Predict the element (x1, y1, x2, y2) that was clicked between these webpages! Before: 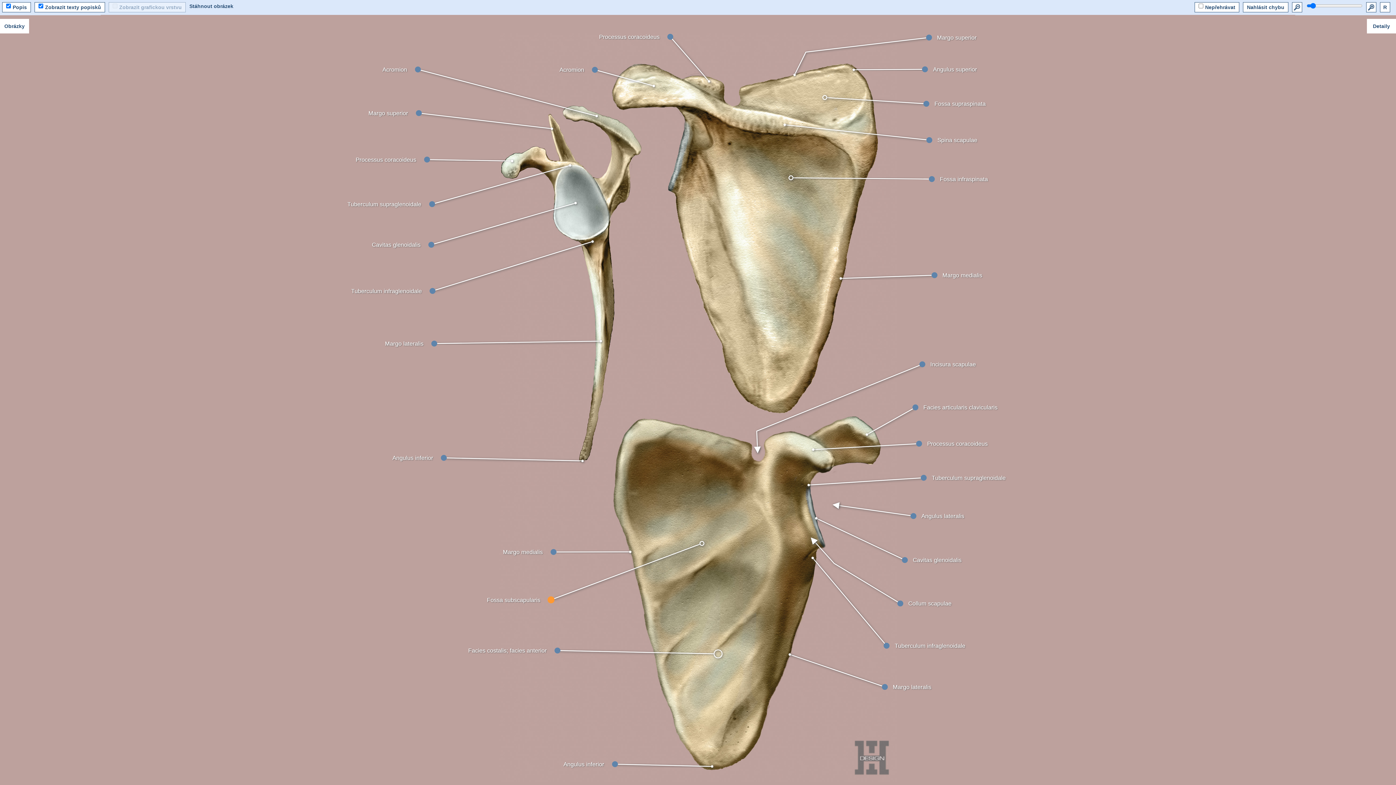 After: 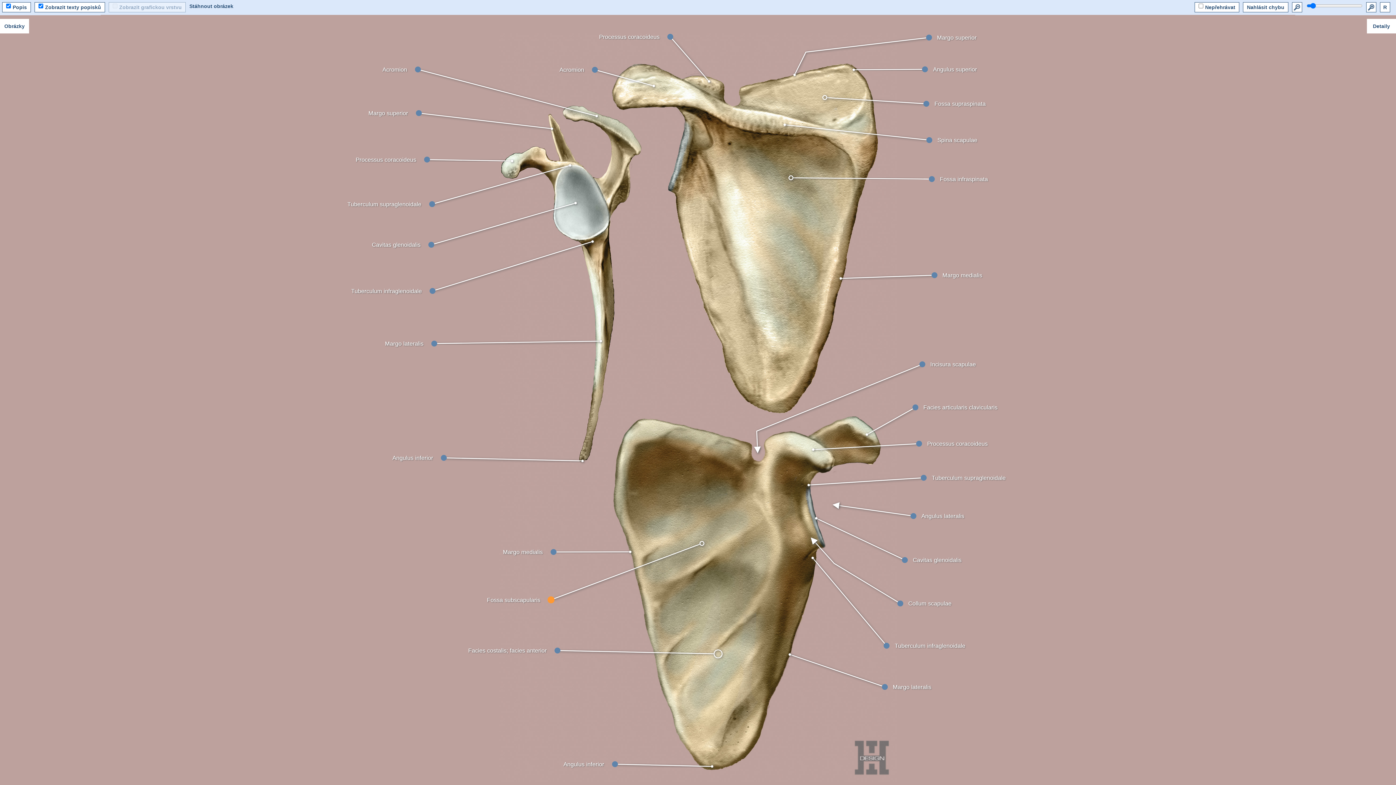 Action: label: Stáhnout obrázek bbox: (189, 3, 233, 9)